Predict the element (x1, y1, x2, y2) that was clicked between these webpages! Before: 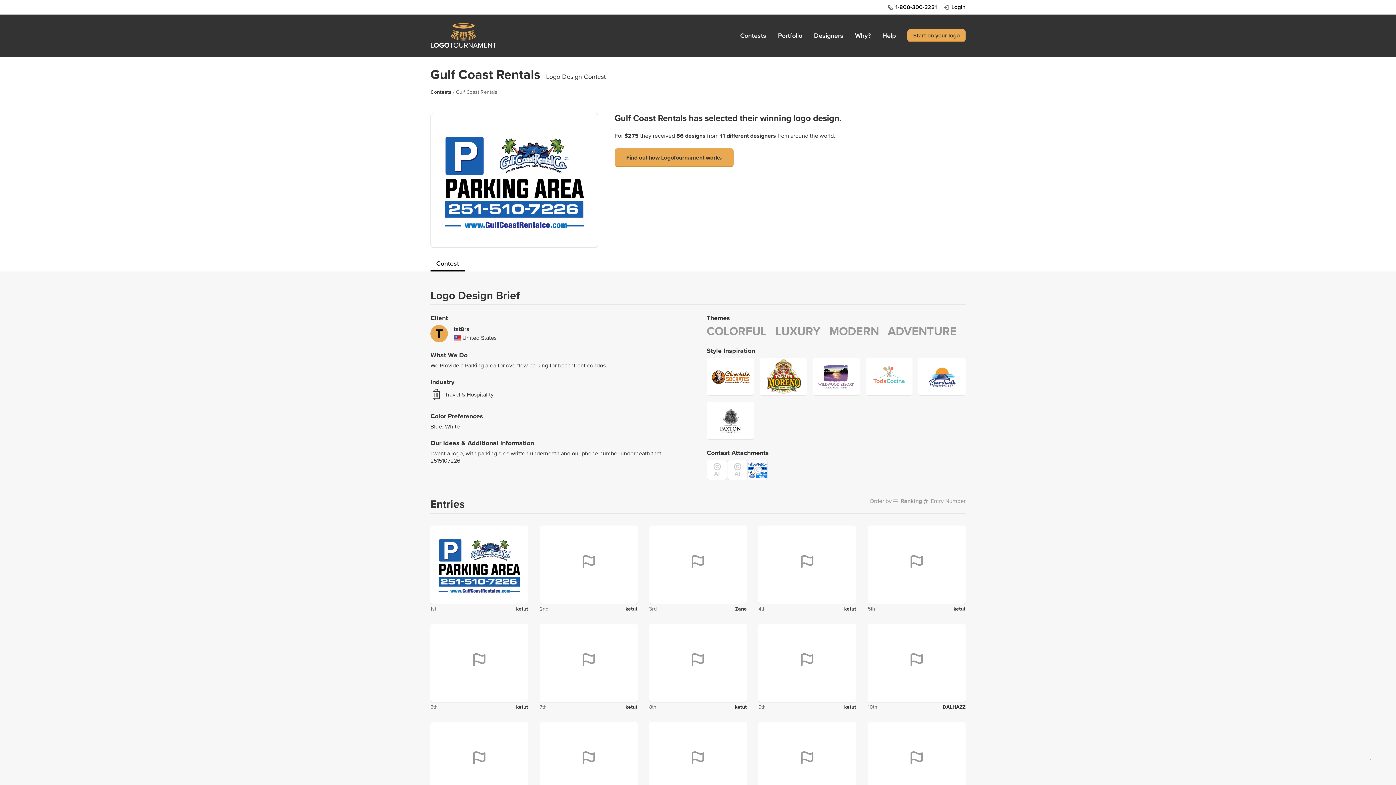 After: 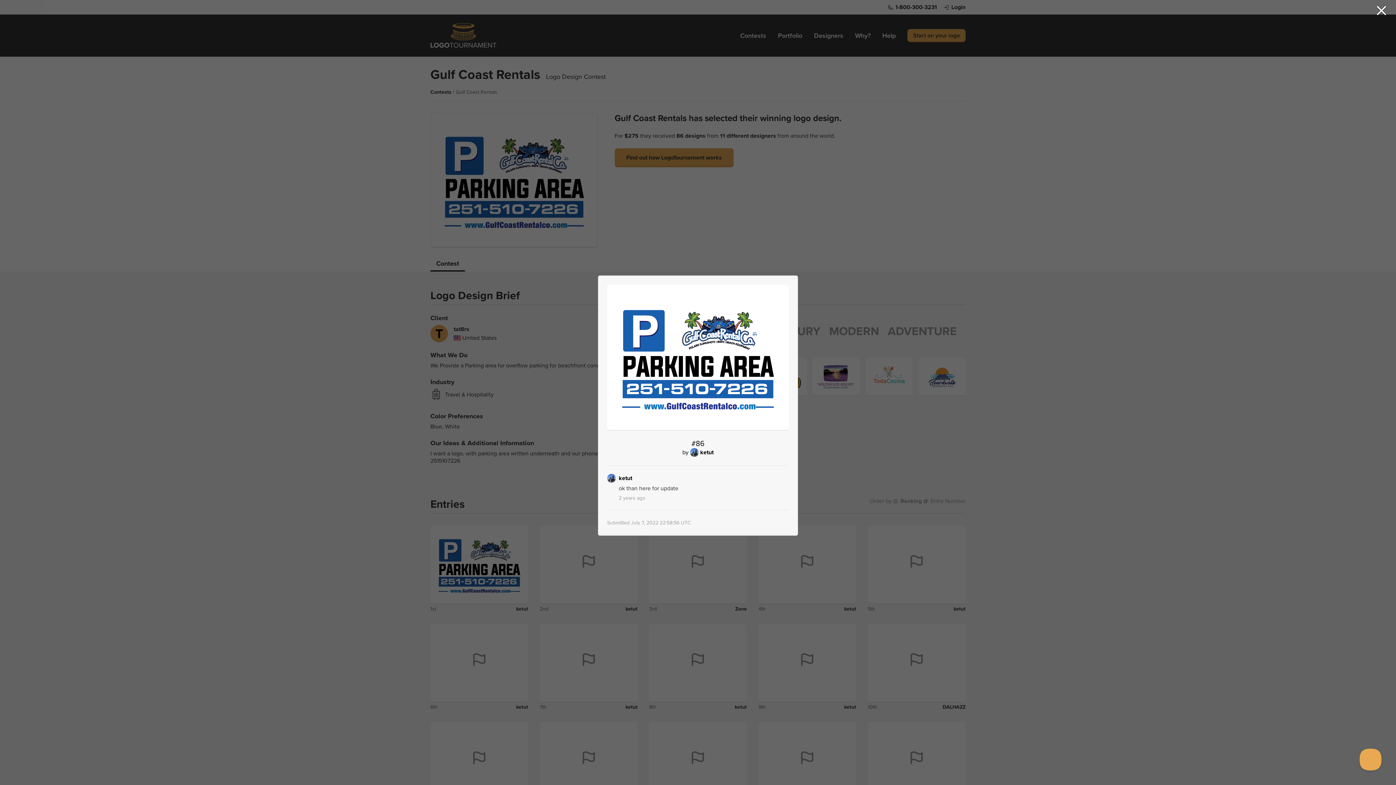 Action: bbox: (430, 525, 528, 604)